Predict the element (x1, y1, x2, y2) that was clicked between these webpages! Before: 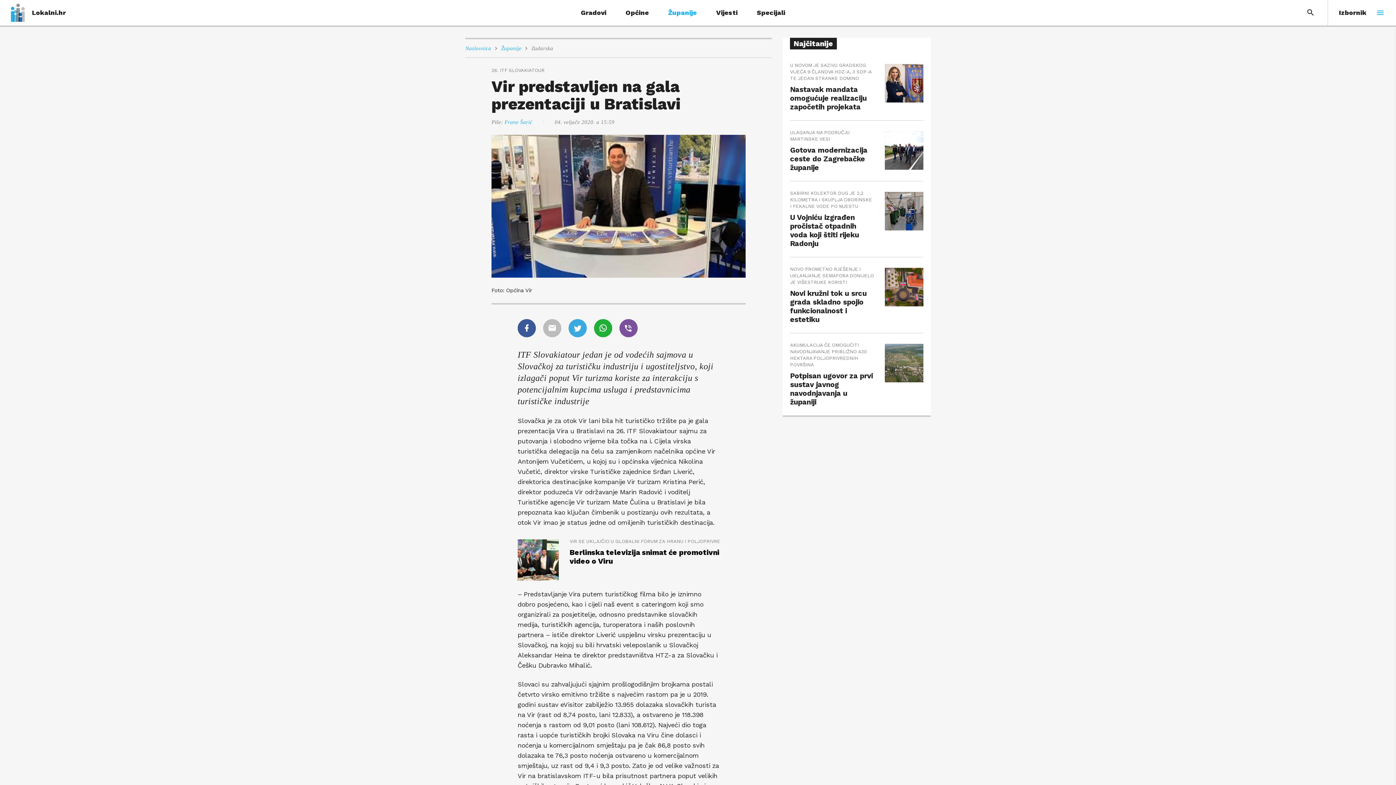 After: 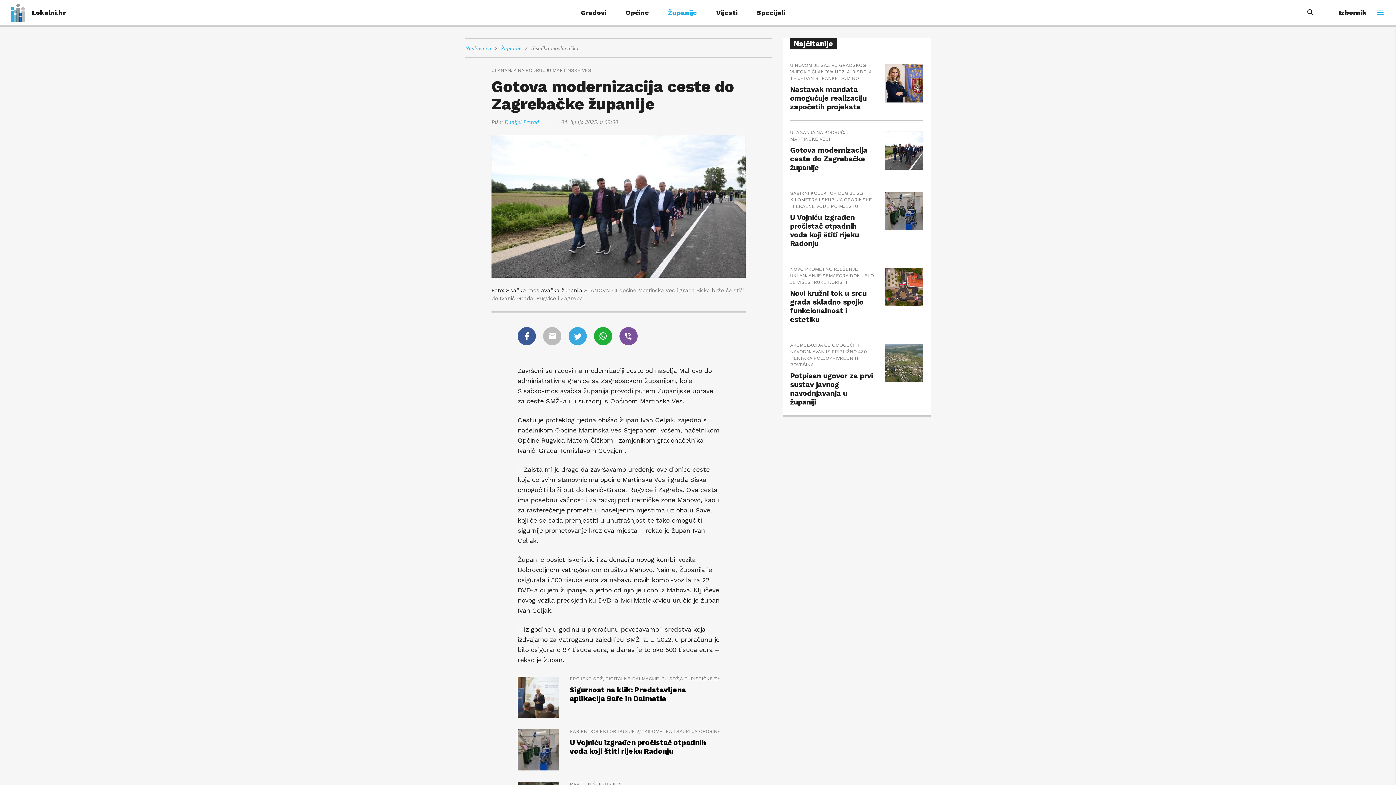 Action: label: ULAGANJA NA PODRUČJU MARTINSKE VESI
Gotova modernizacija ceste do Zagrebačke županije  bbox: (790, 131, 923, 170)